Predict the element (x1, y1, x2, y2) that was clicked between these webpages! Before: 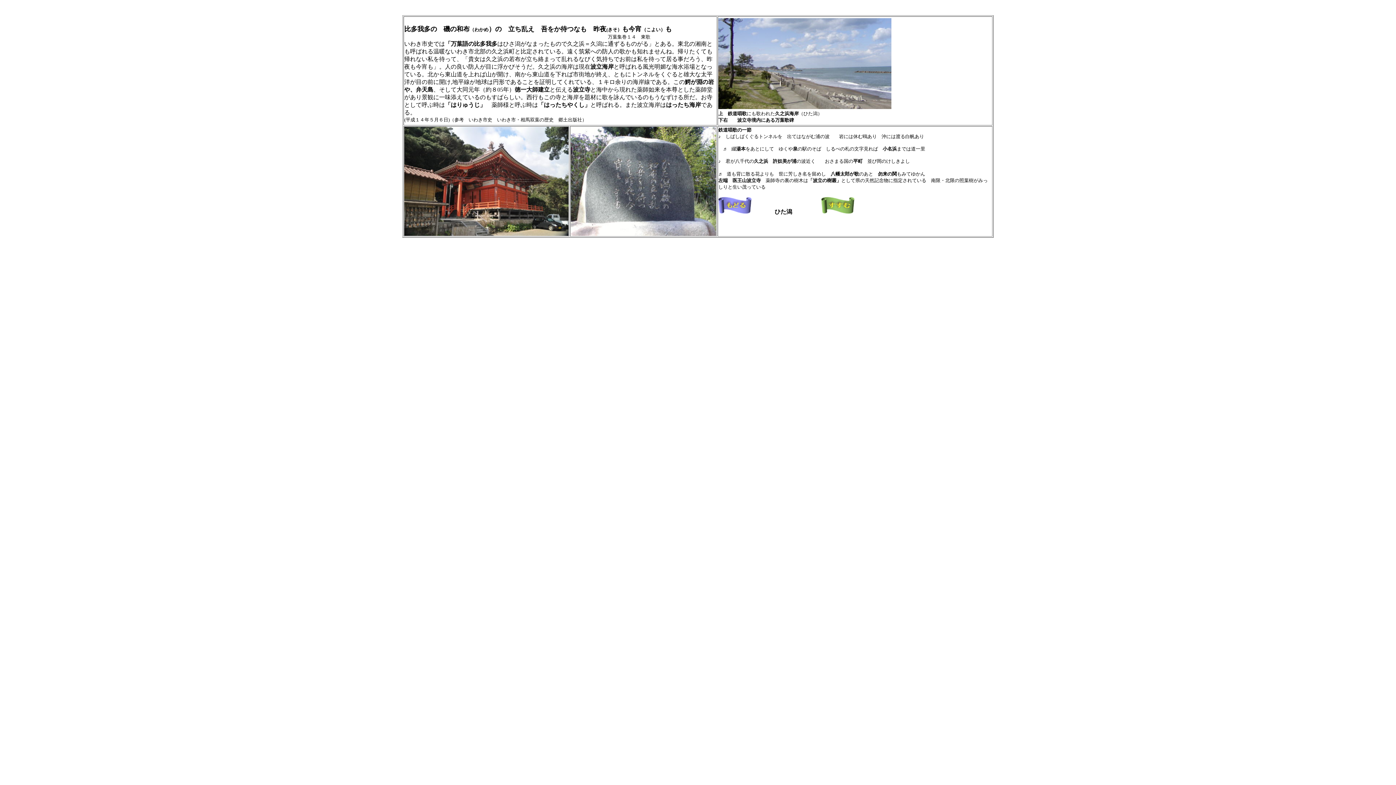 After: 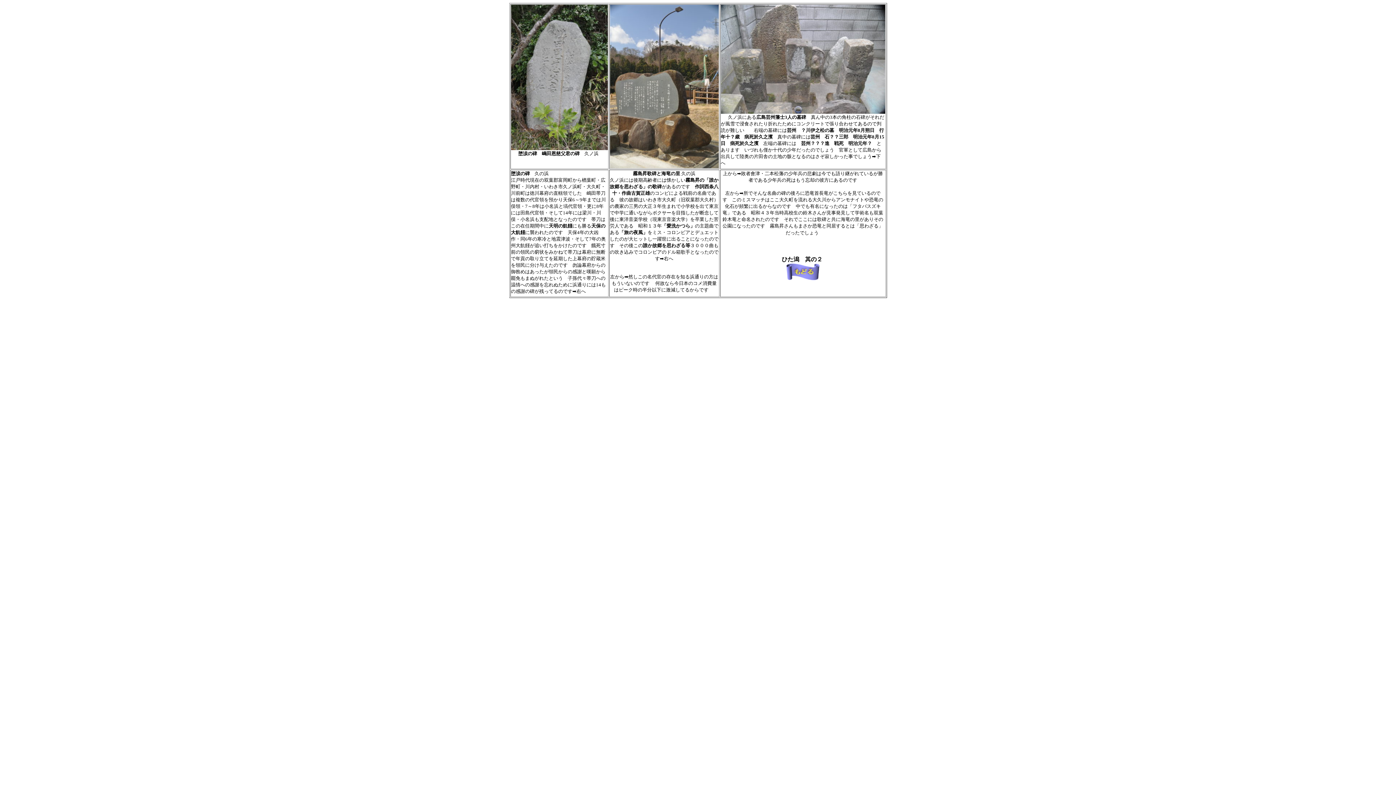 Action: bbox: (821, 208, 854, 214)